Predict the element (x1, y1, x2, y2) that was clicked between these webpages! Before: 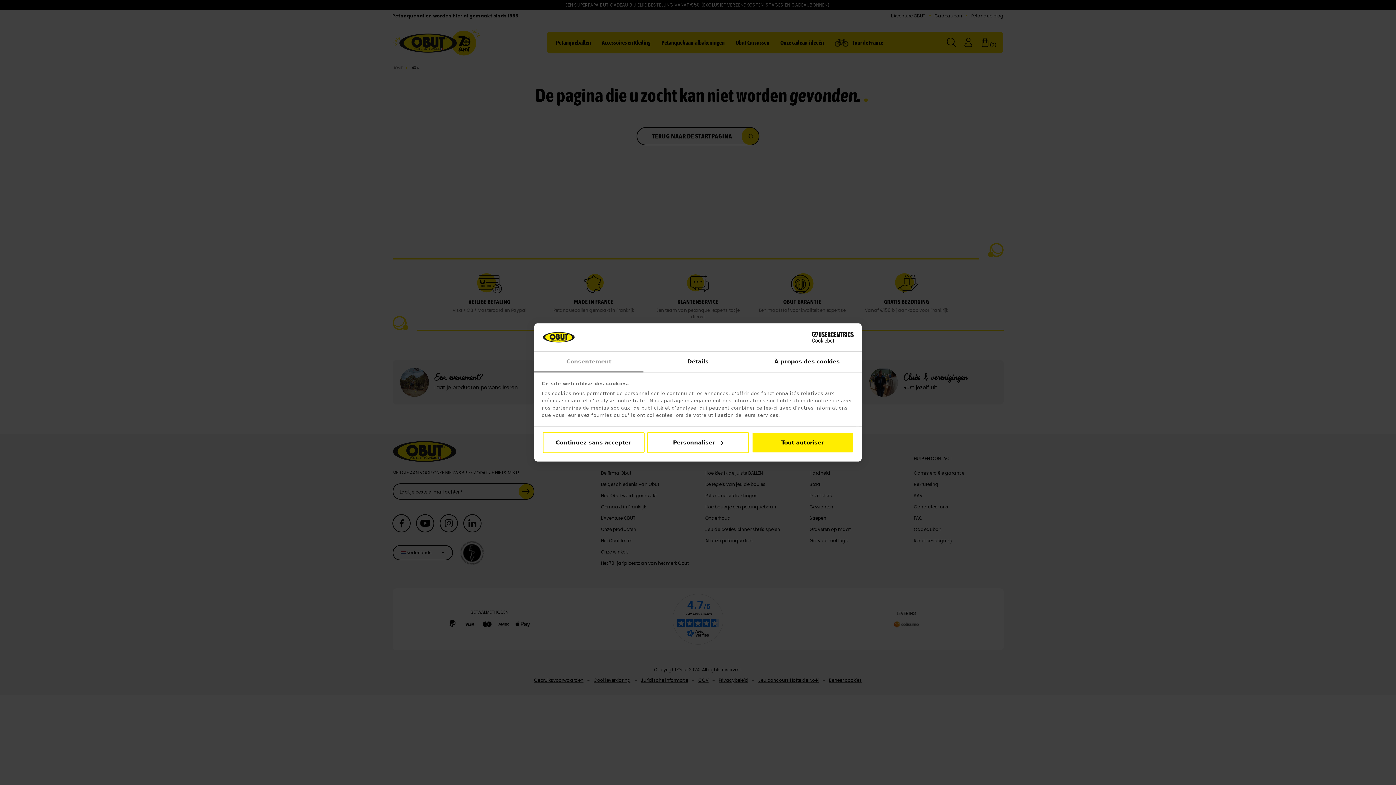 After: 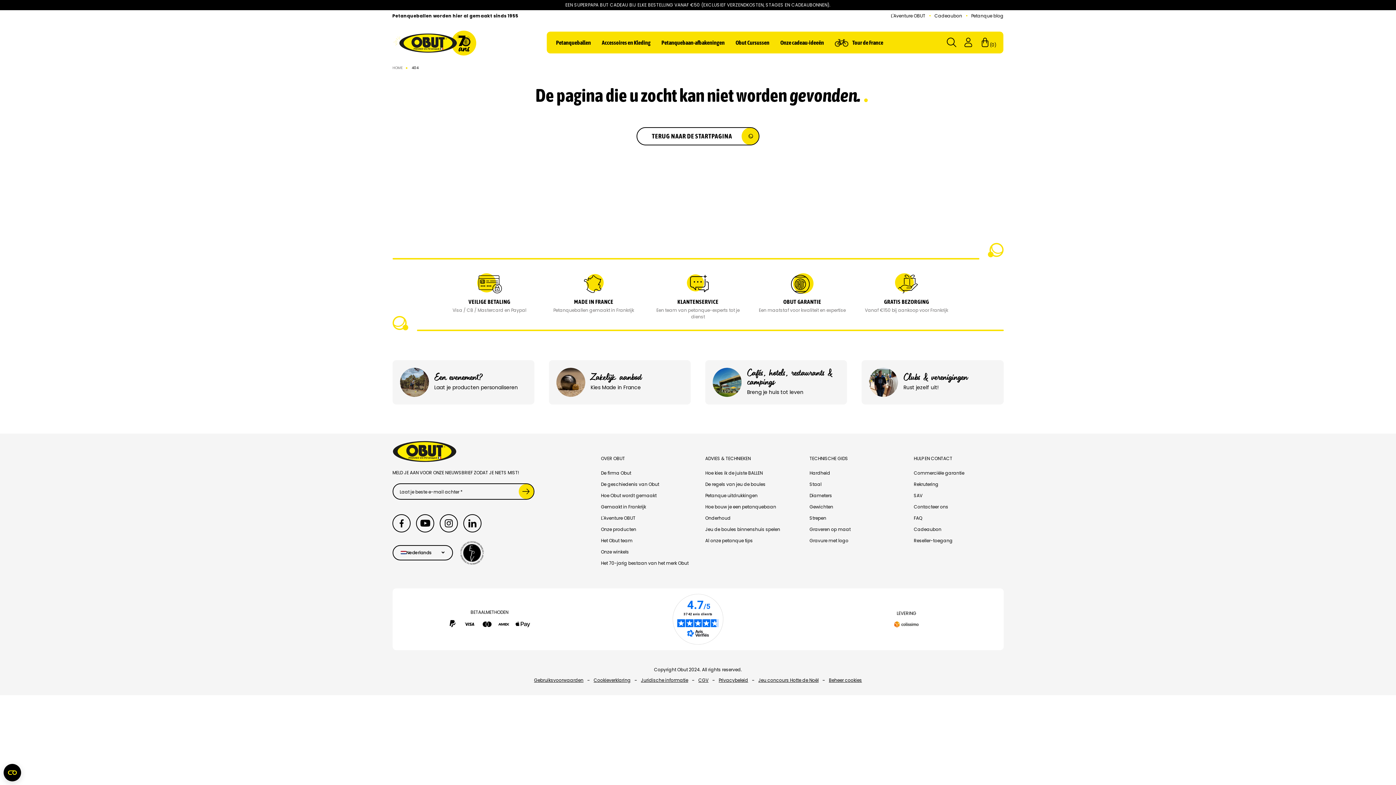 Action: bbox: (542, 432, 644, 453) label: Continuez sans accepter